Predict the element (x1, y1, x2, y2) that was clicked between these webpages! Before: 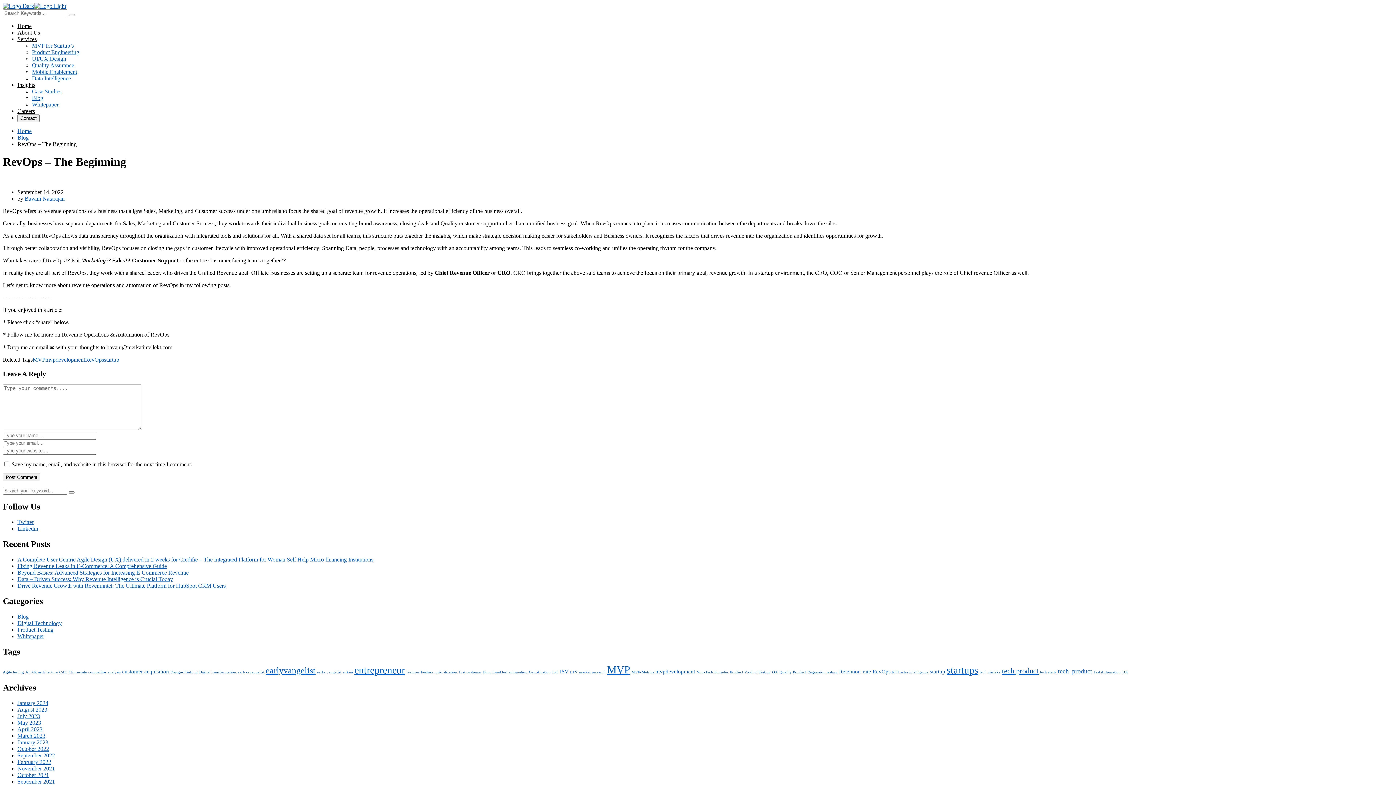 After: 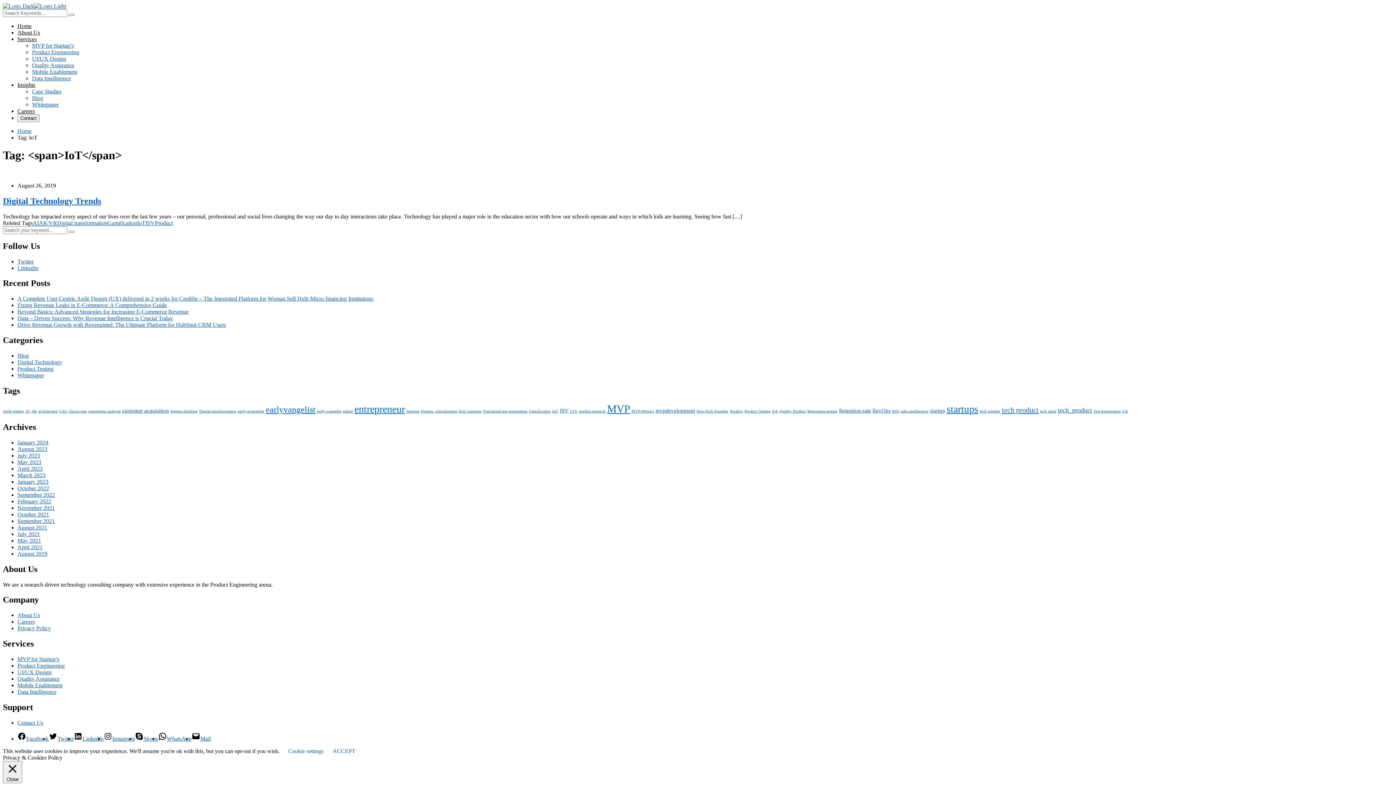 Action: label: IoT (1 item) bbox: (552, 670, 558, 674)